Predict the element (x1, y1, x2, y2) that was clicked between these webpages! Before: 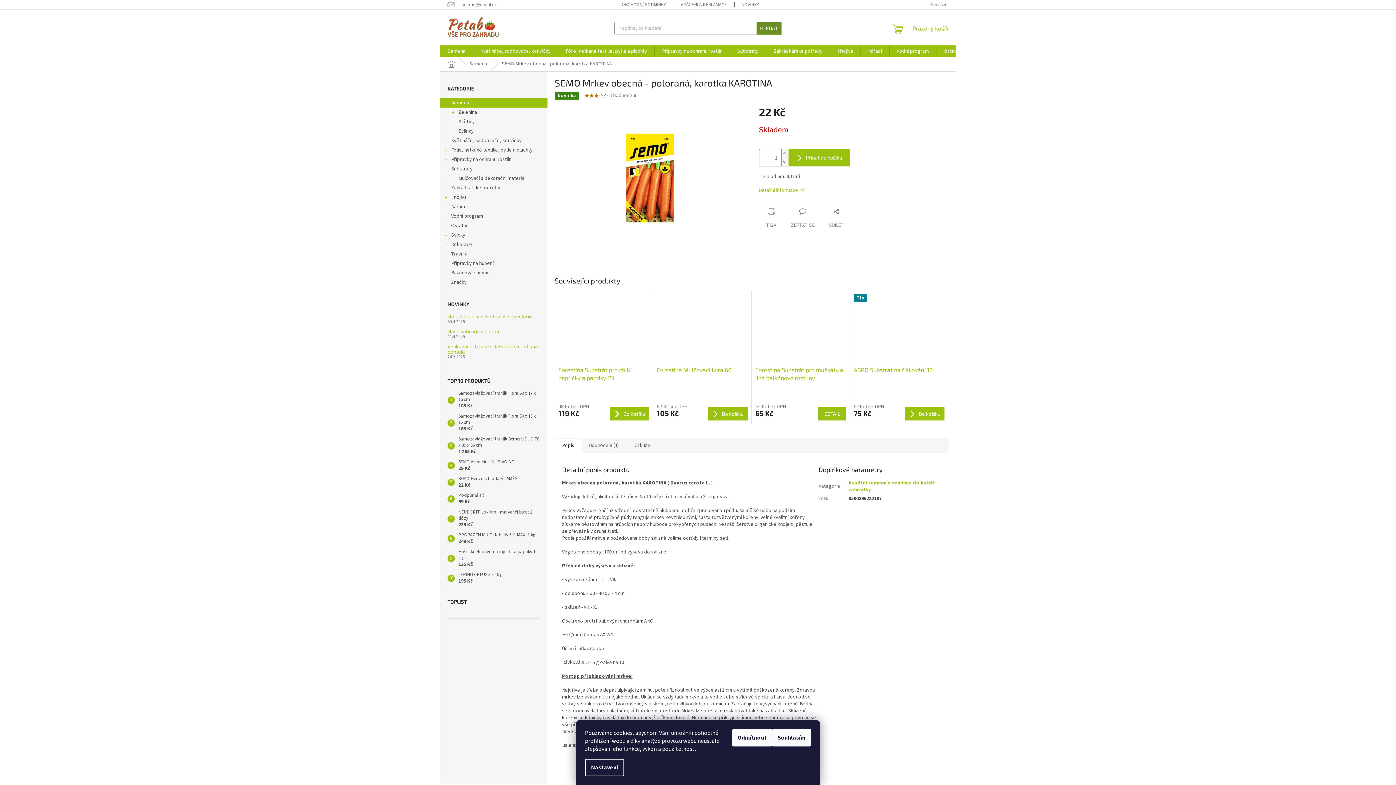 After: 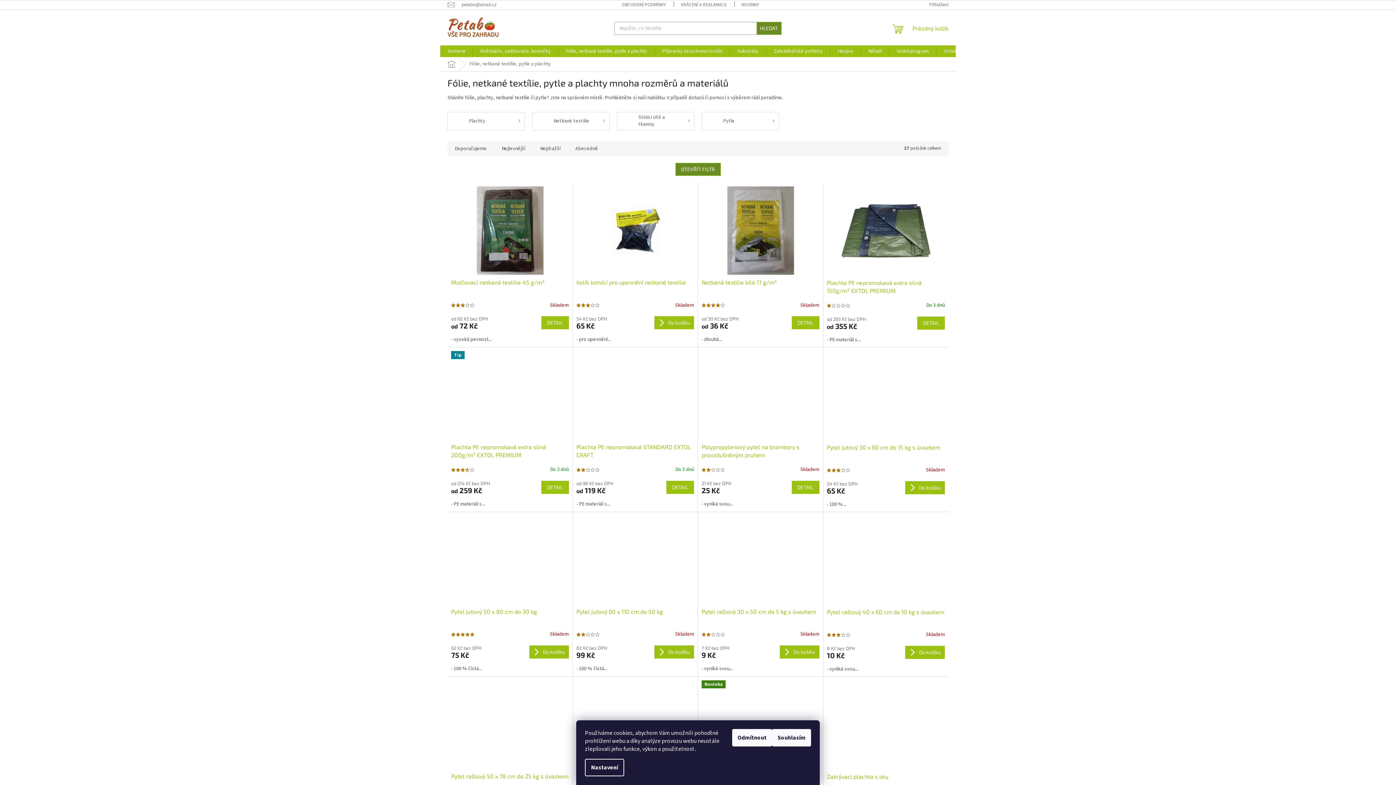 Action: label: Fólie, netkané textílie, pytle a plachty bbox: (558, 45, 654, 57)